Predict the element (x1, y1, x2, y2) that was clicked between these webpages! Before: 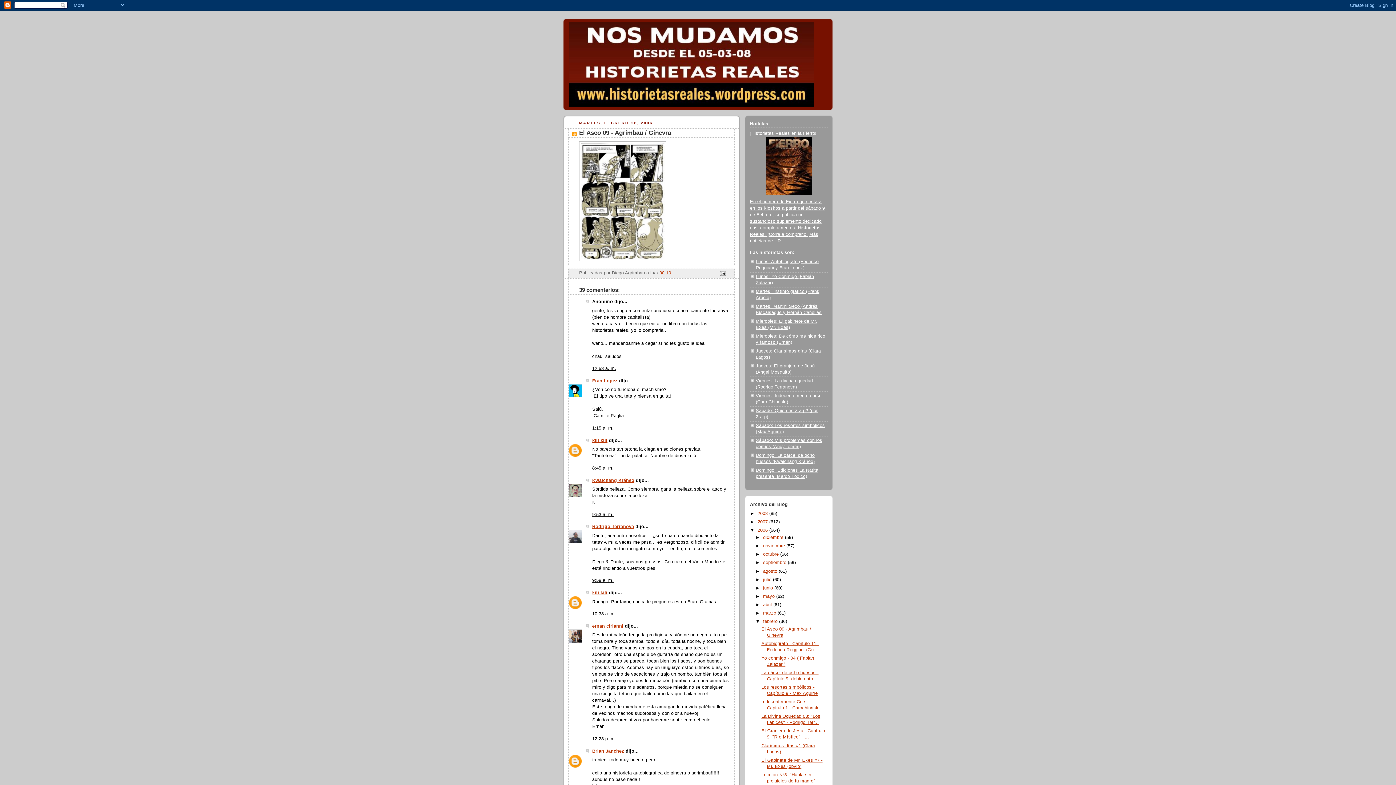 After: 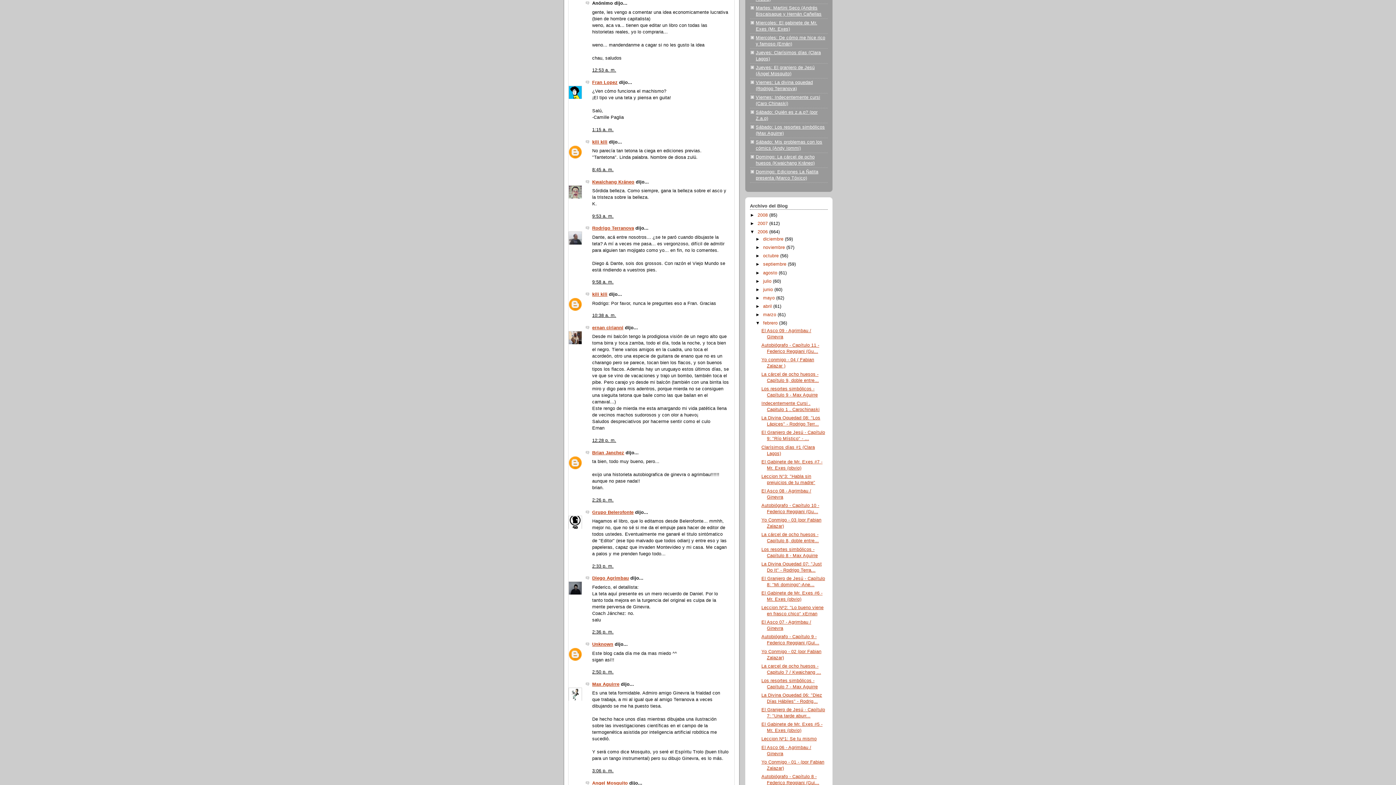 Action: label: 12:53 a. m. bbox: (592, 366, 616, 371)